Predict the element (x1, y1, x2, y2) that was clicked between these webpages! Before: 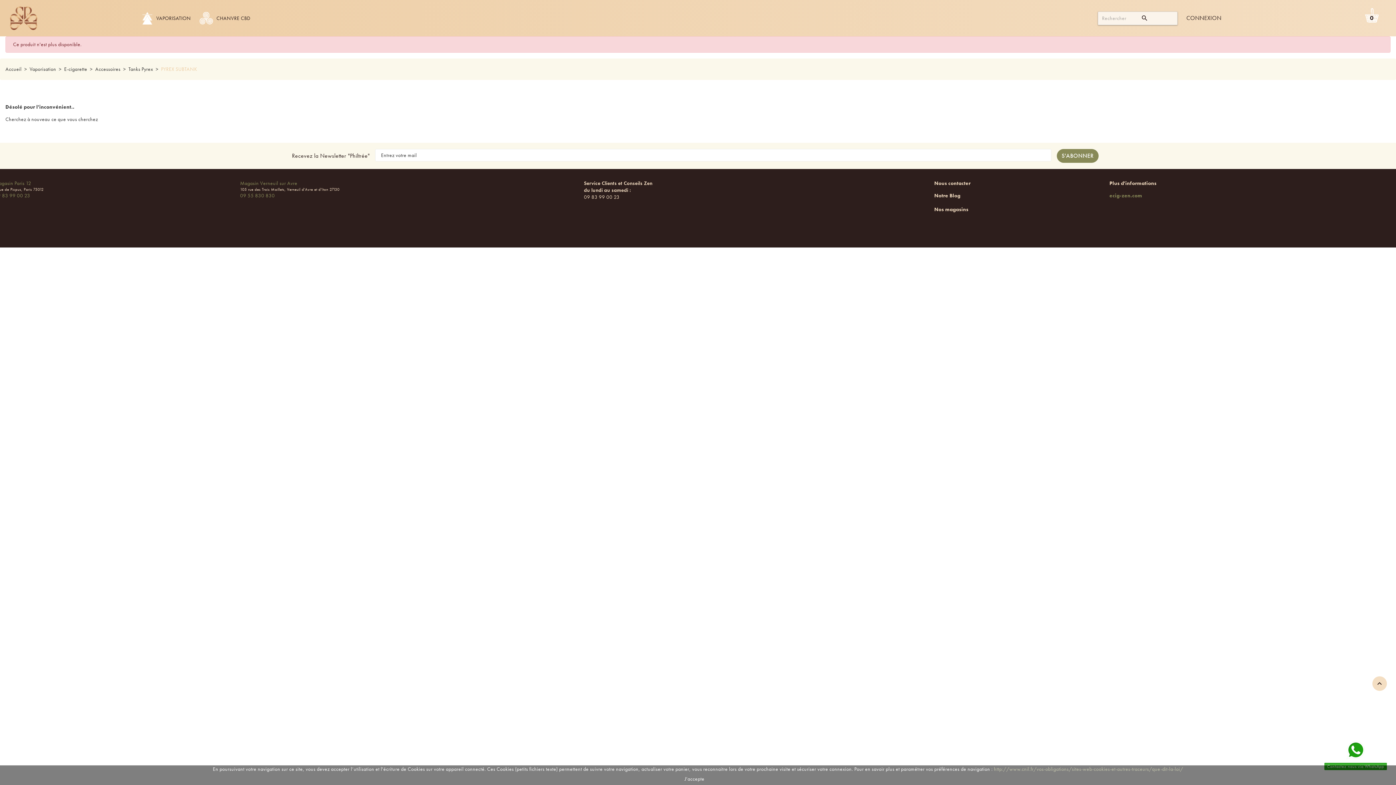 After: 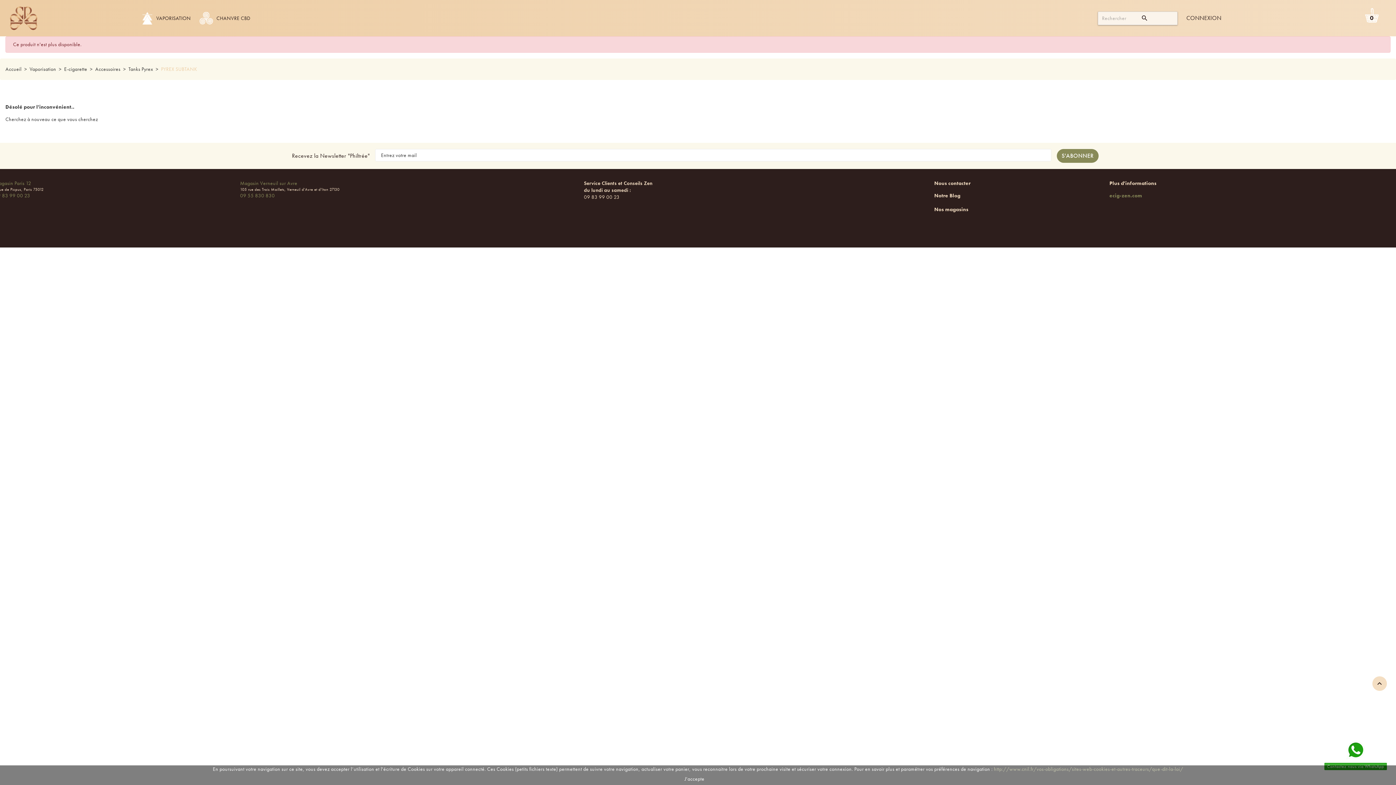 Action: label: 09 55 830 830 bbox: (240, 192, 274, 198)